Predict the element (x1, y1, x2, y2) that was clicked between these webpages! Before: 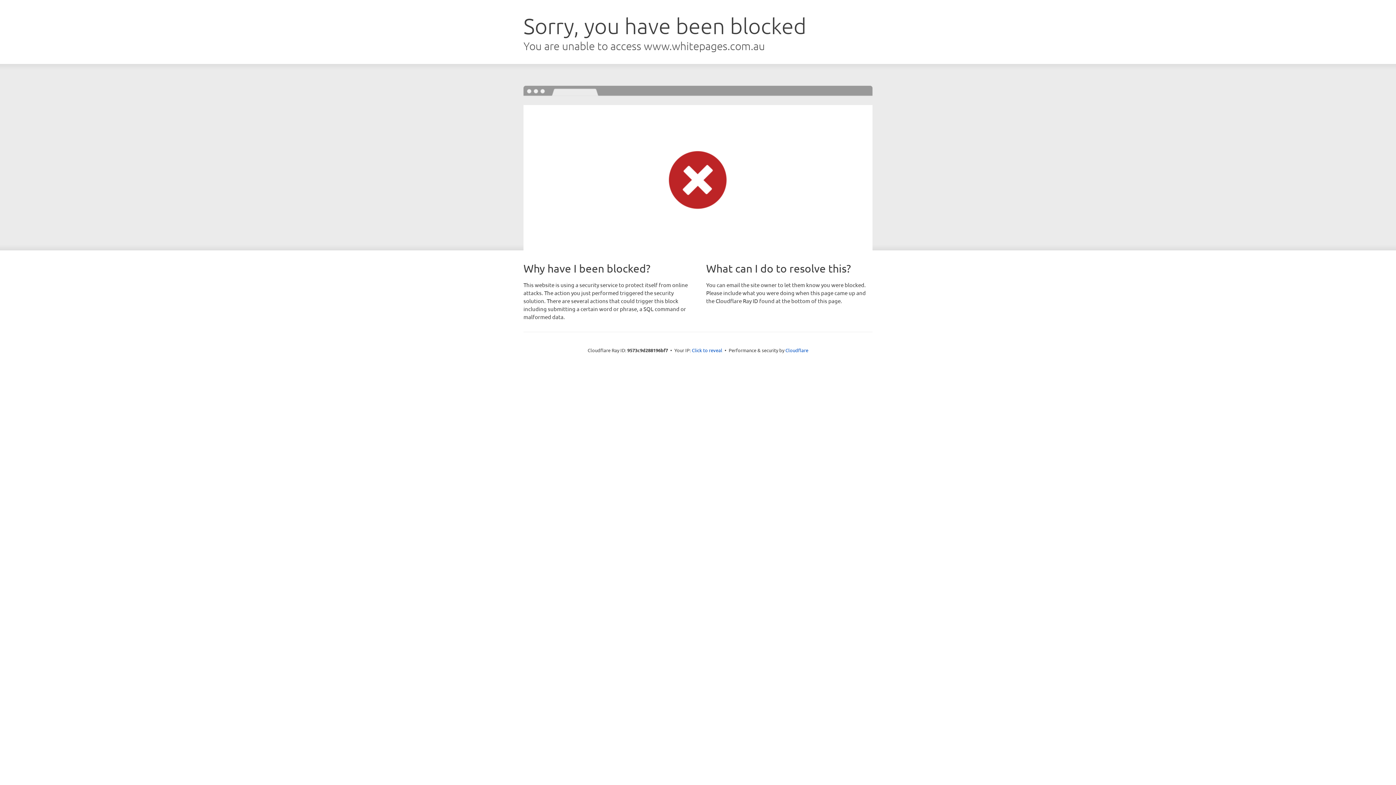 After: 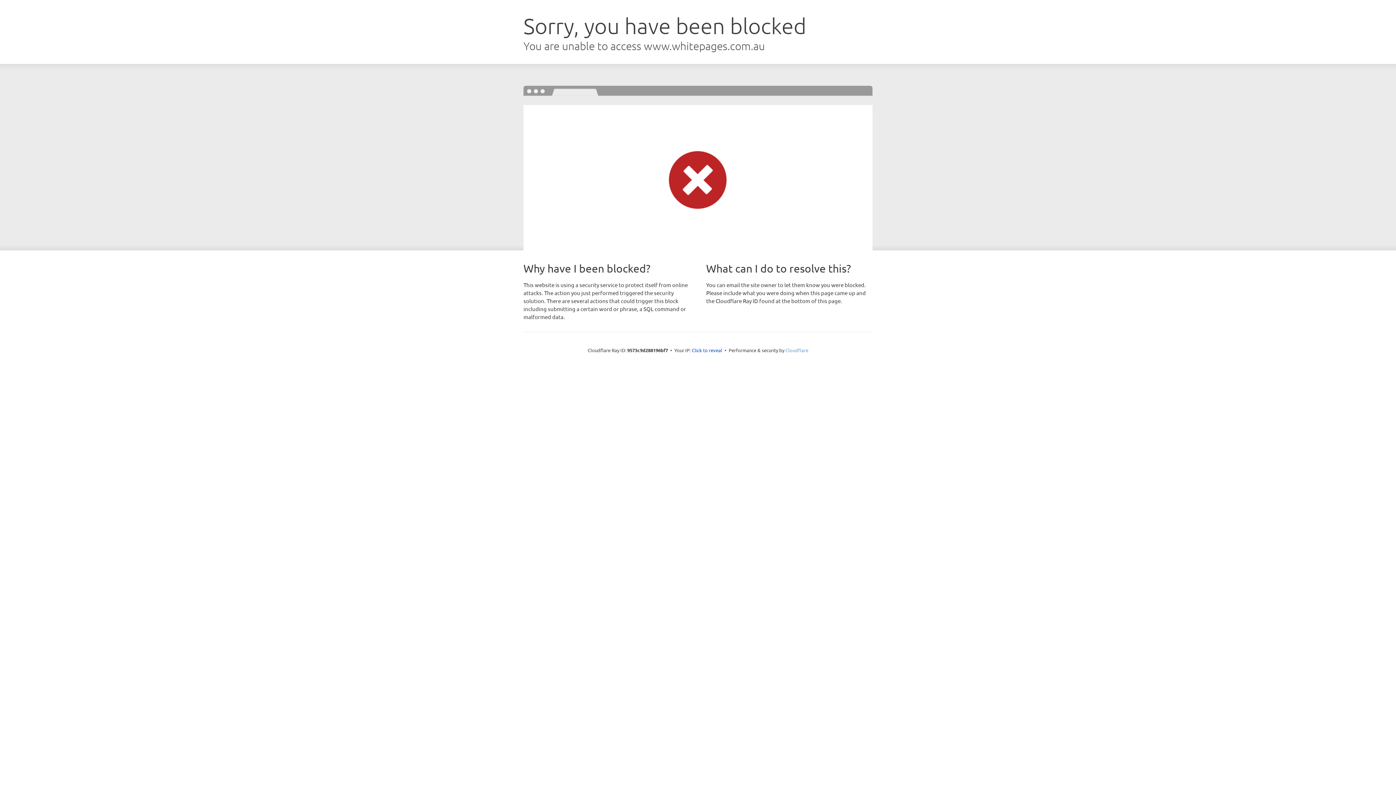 Action: bbox: (785, 347, 808, 353) label: Cloudflare